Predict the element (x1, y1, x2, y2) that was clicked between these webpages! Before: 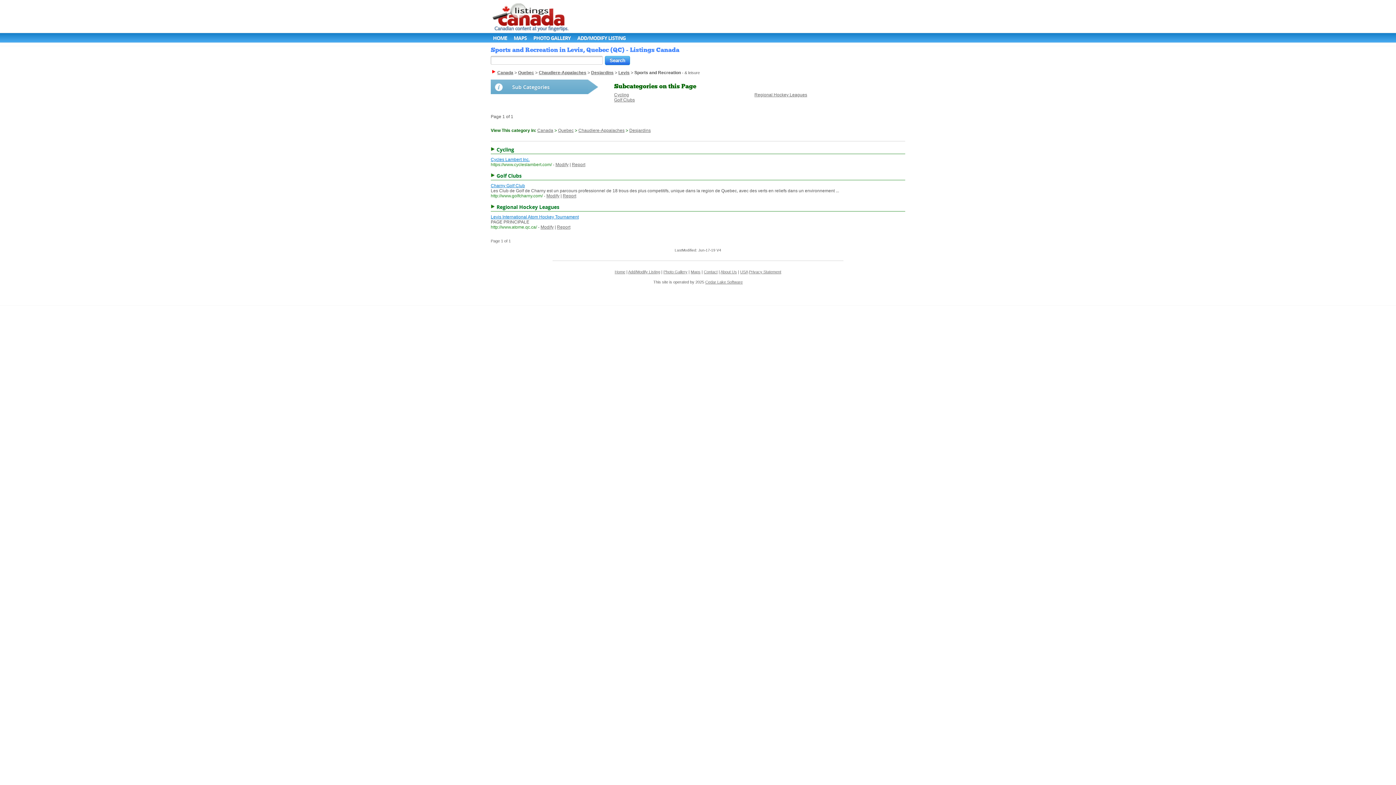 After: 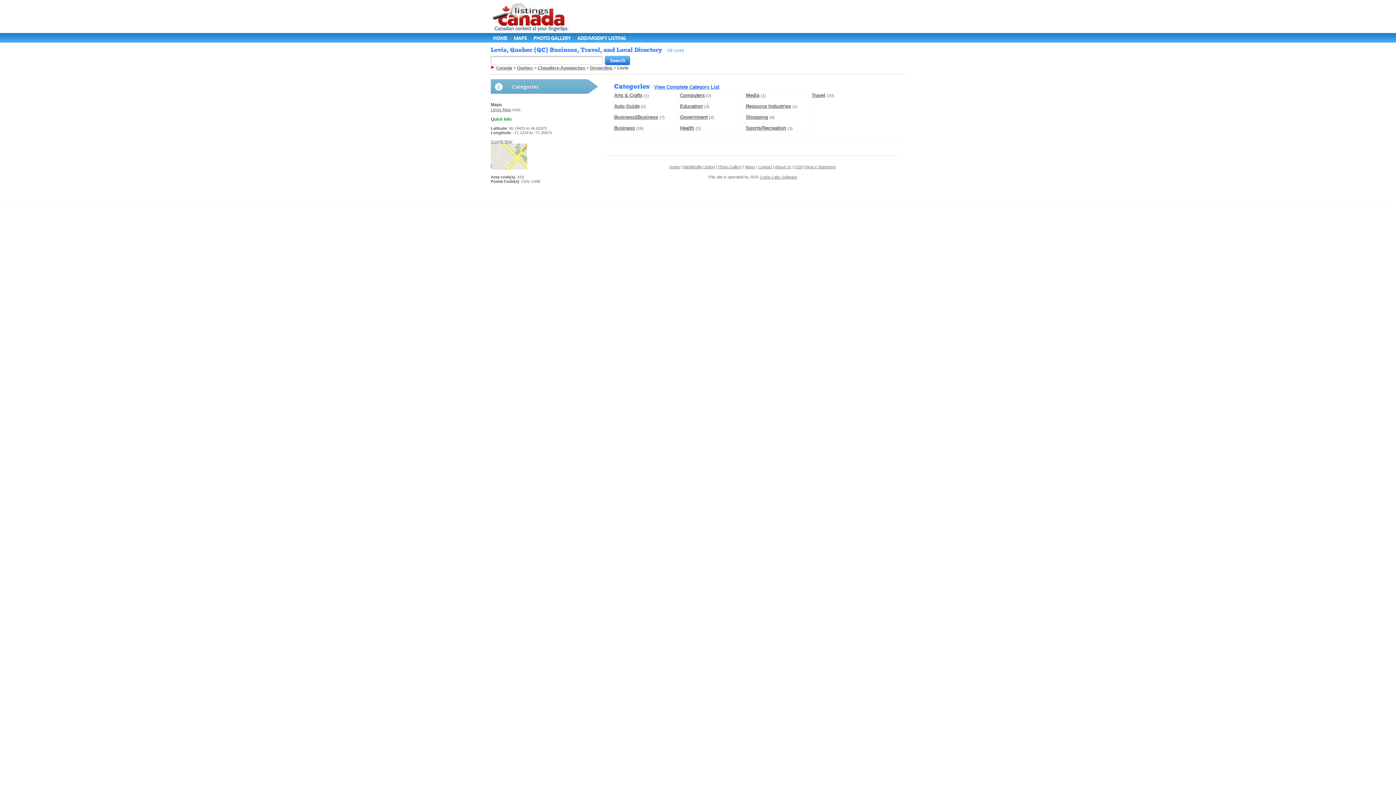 Action: bbox: (618, 70, 629, 75) label: Levis